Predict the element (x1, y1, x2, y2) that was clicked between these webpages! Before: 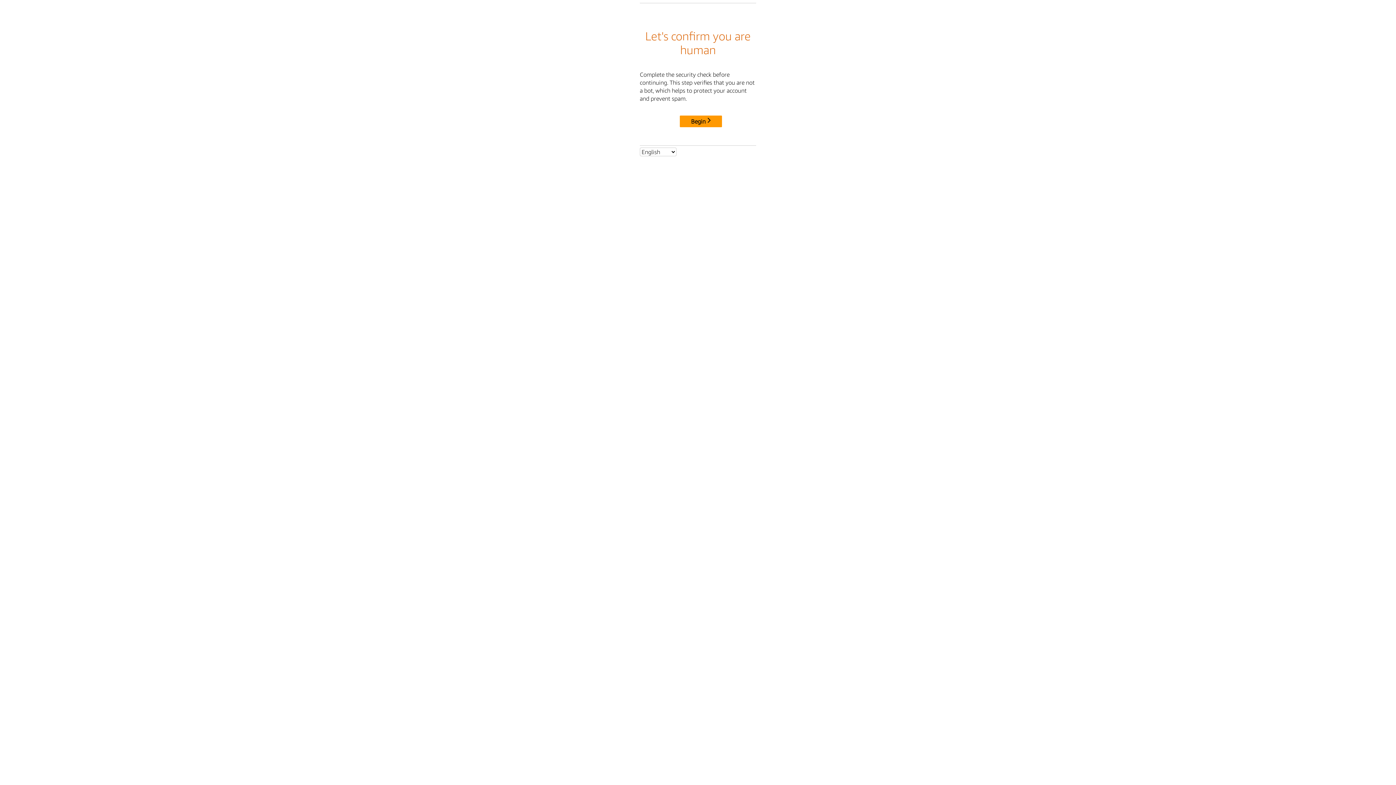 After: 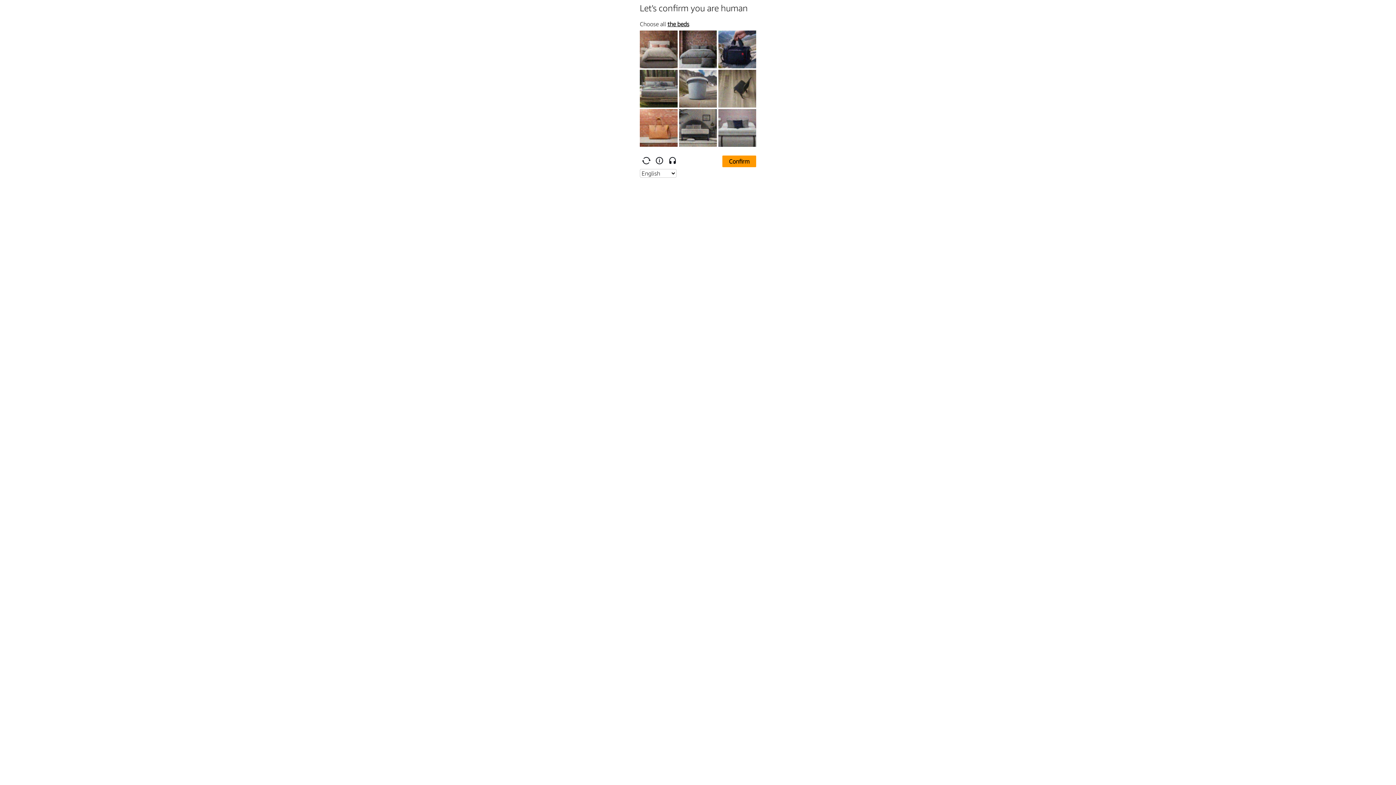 Action: bbox: (680, 115, 722, 127) label: Begin